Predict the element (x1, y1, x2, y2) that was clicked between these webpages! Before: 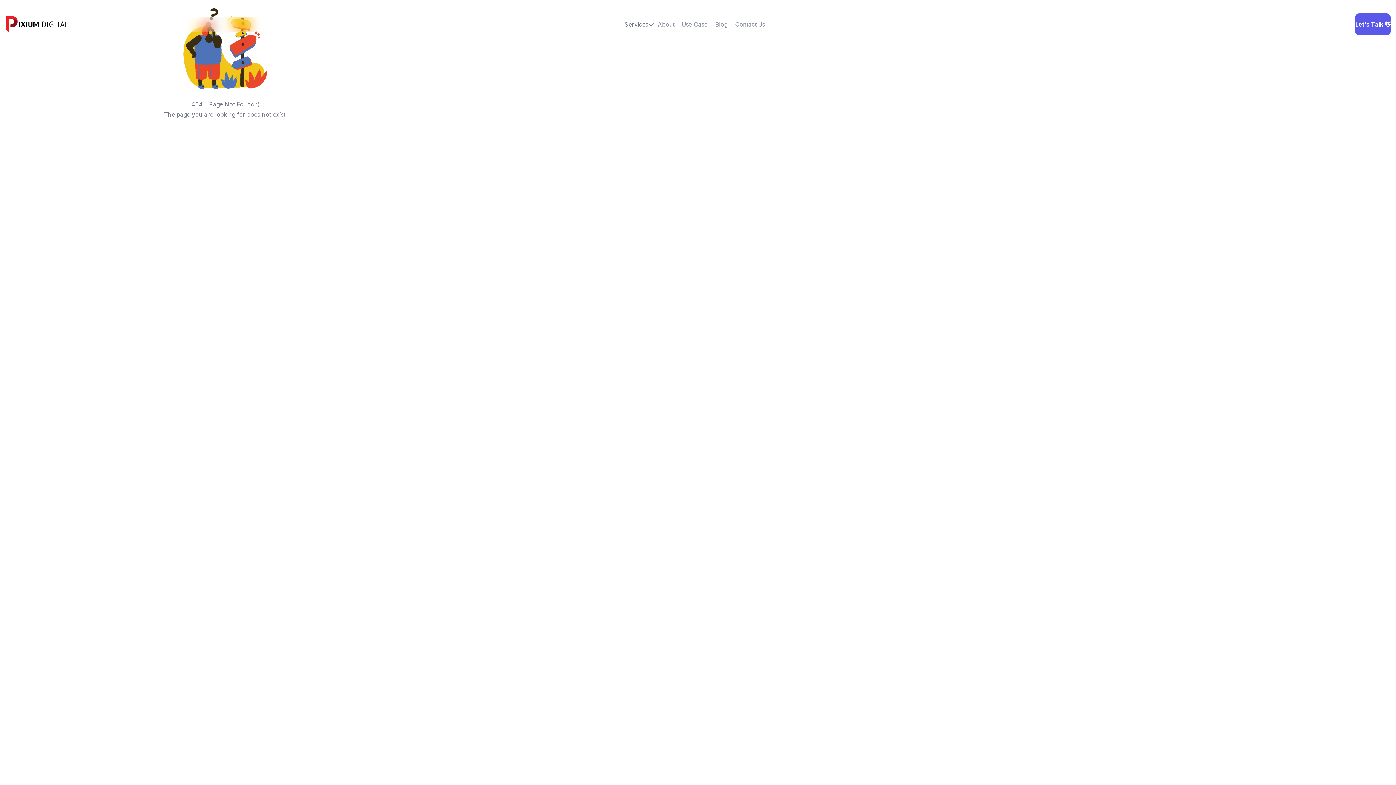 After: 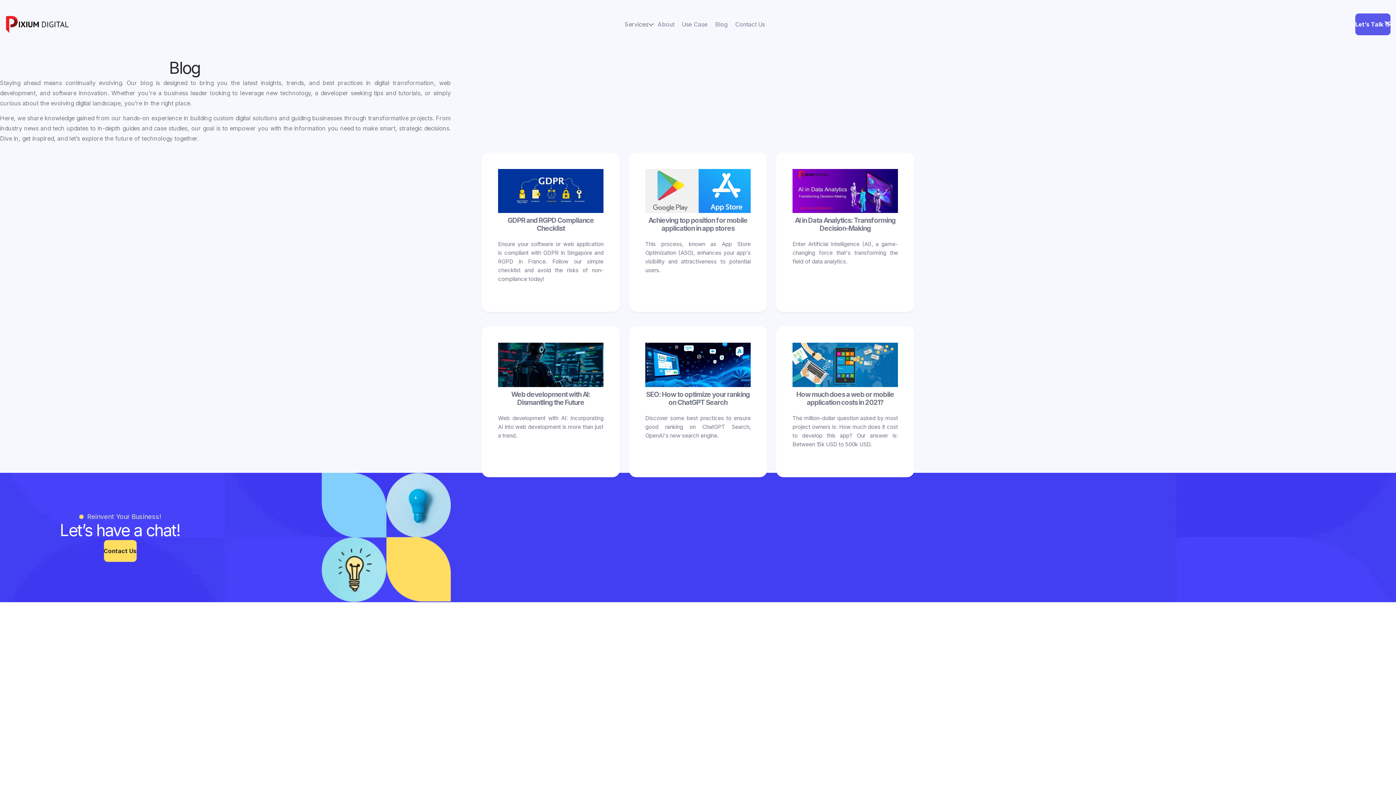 Action: bbox: (711, 19, 731, 29) label: Blog